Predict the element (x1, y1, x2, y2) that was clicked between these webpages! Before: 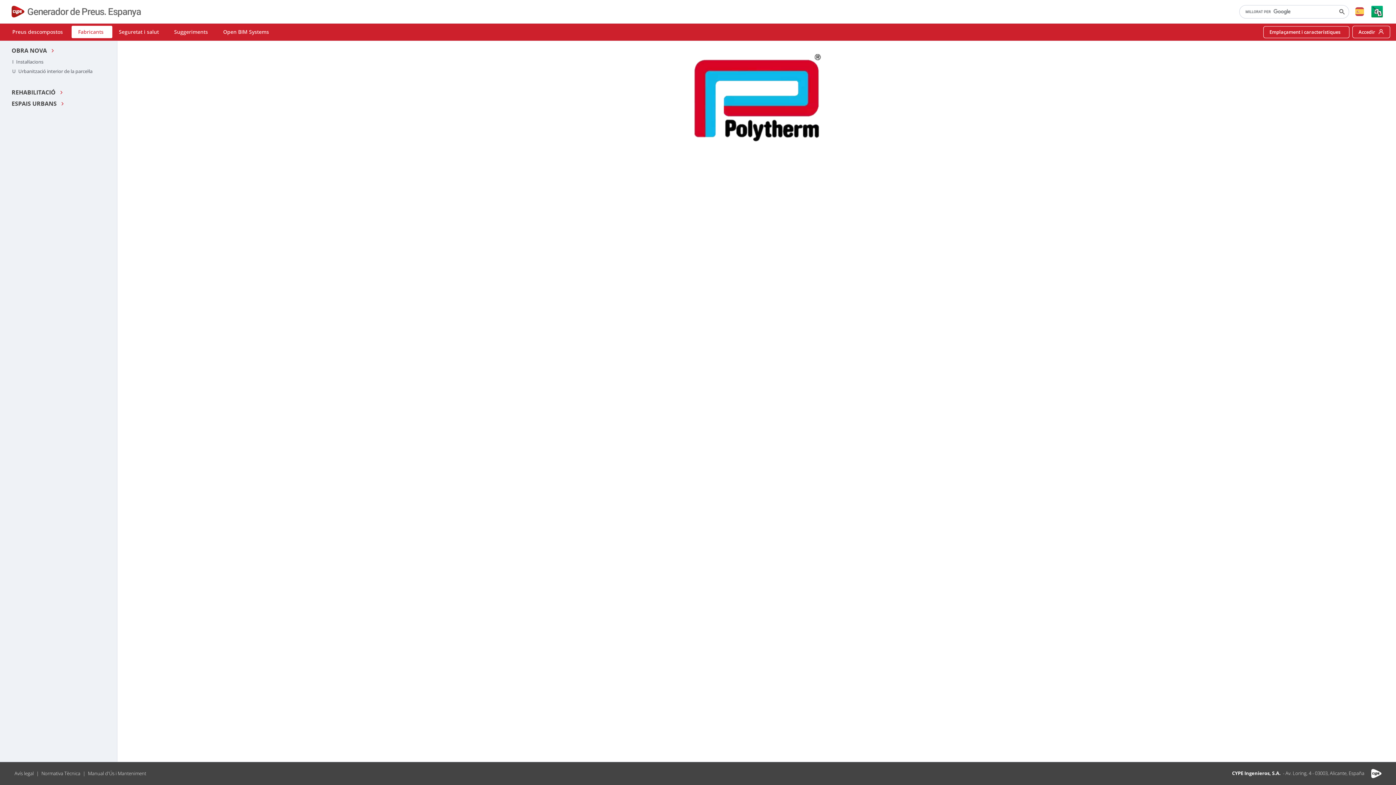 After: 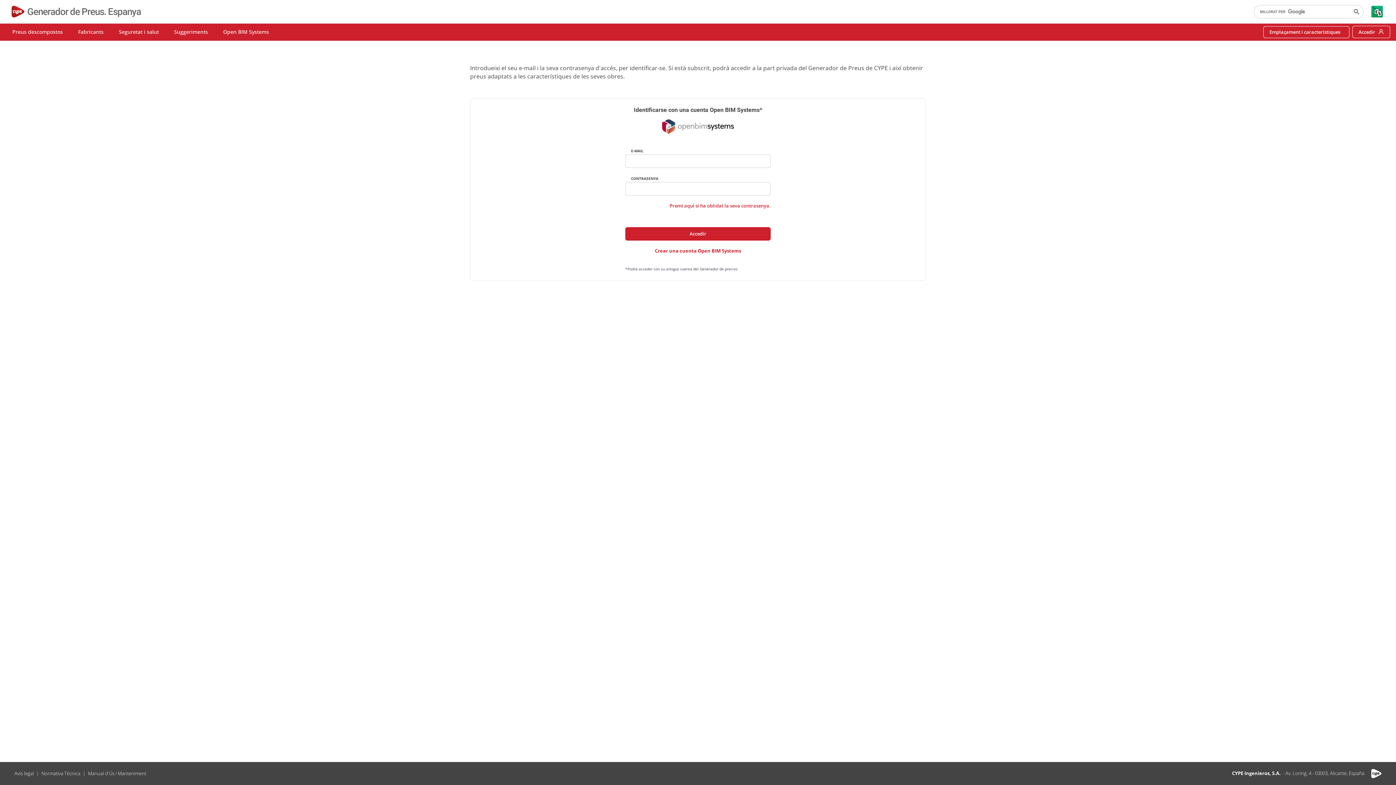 Action: bbox: (1352, 25, 1390, 38) label: Accedir